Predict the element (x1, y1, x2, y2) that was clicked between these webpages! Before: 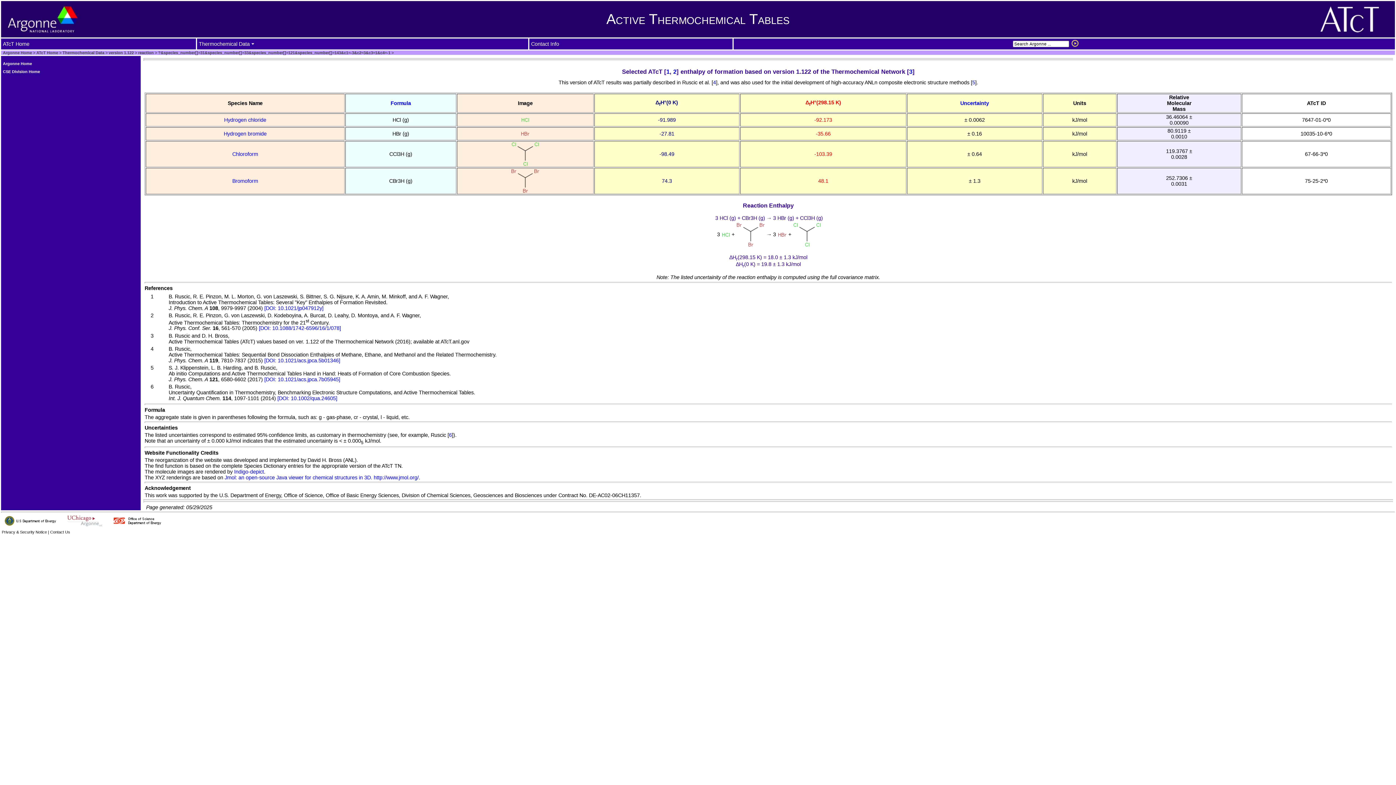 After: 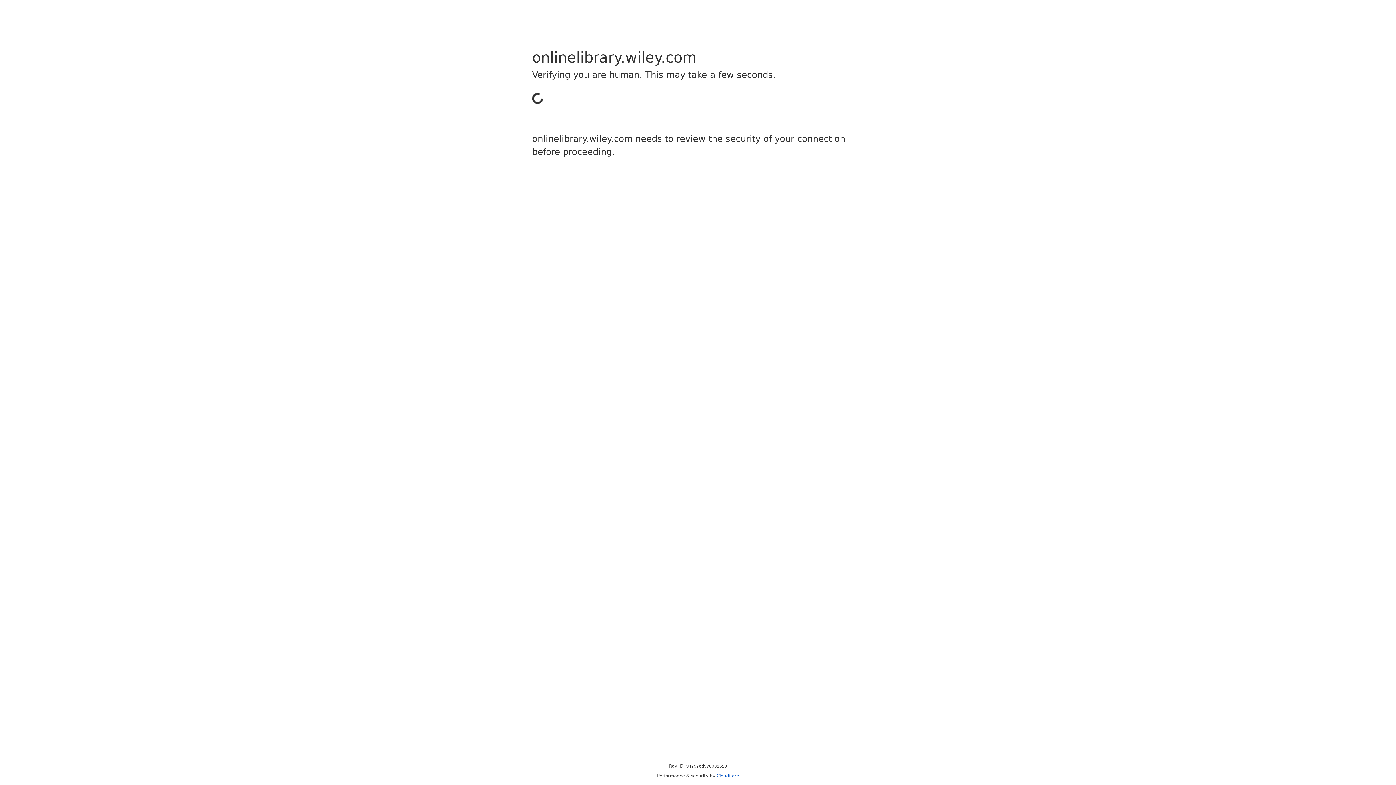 Action: bbox: (277, 395, 337, 401) label: [DOI: 10.1002/qua.24605]